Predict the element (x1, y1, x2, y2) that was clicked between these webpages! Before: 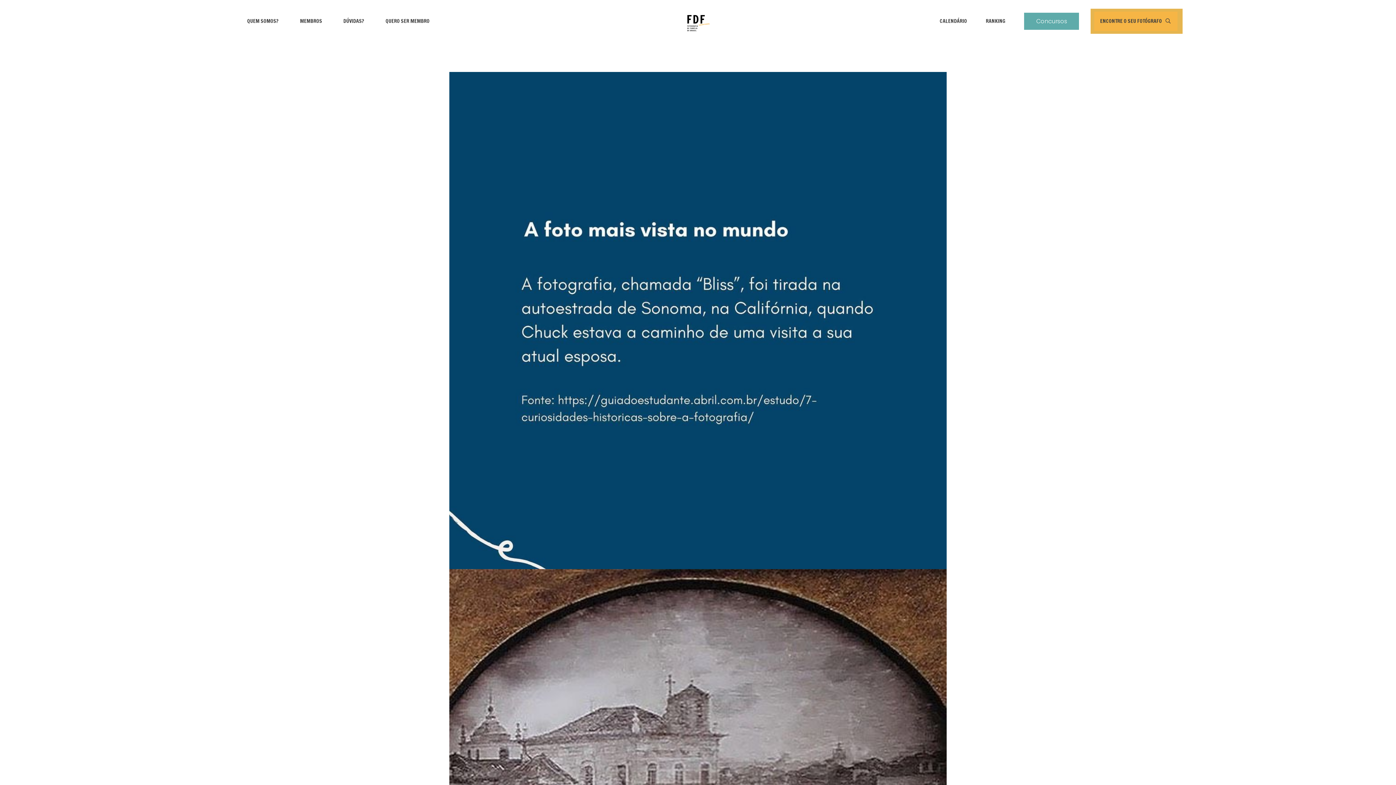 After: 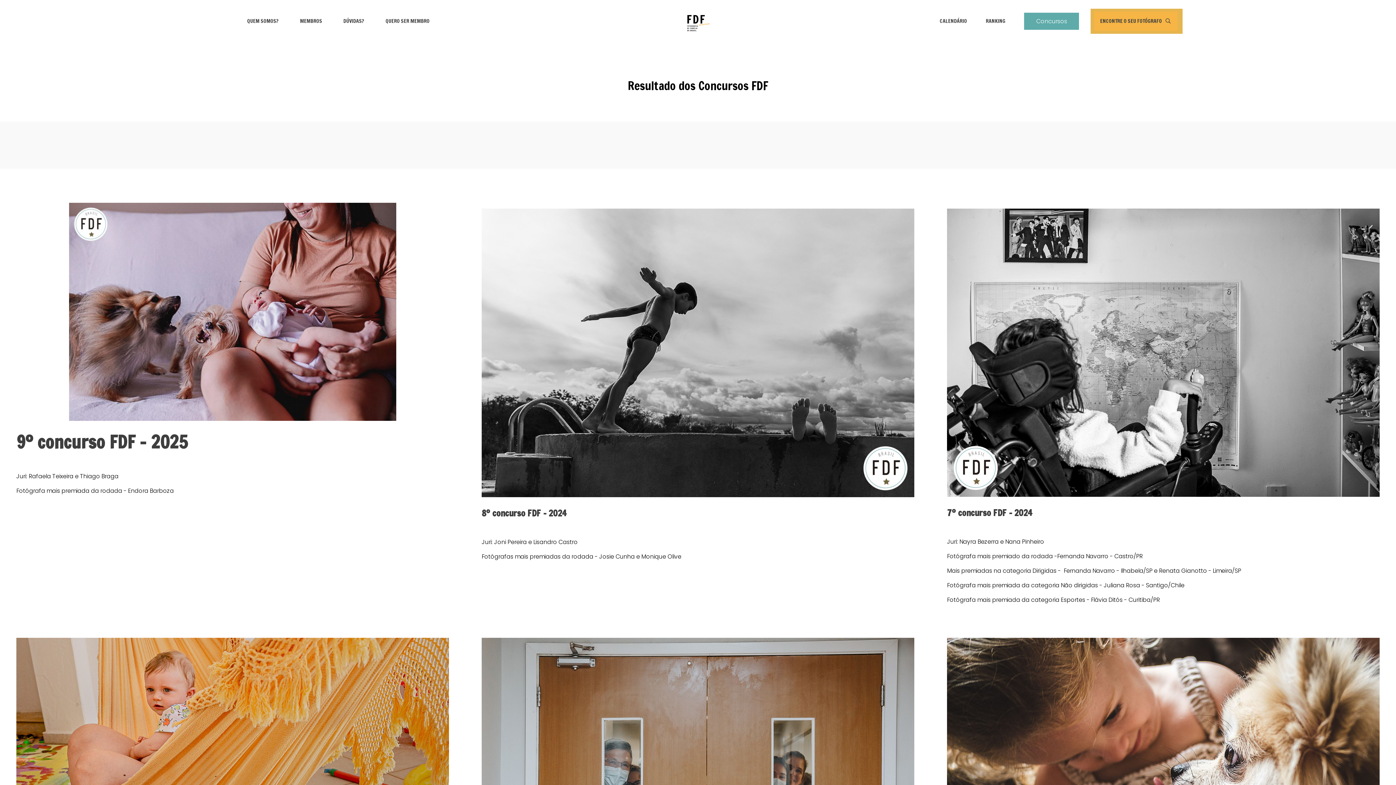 Action: label: Concursos bbox: (1024, 12, 1079, 29)